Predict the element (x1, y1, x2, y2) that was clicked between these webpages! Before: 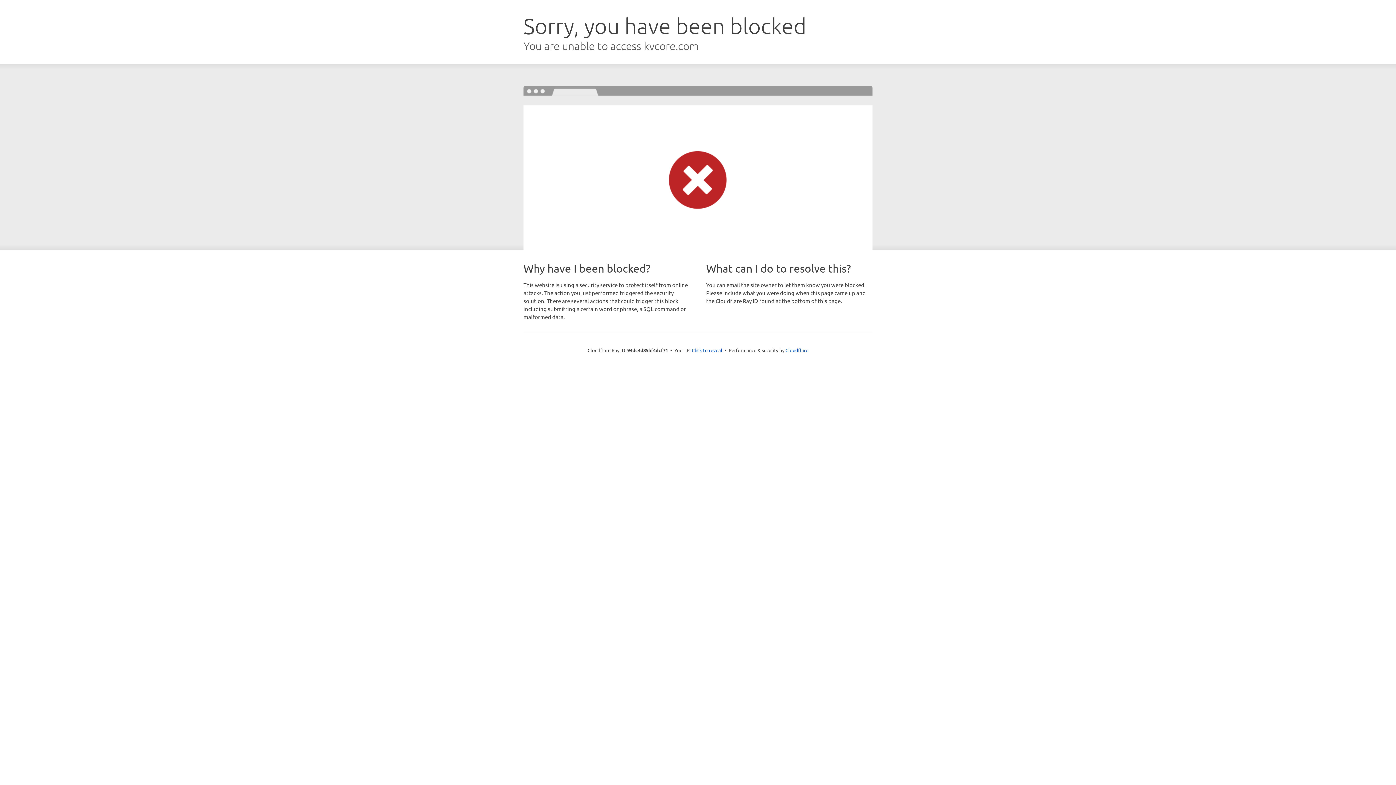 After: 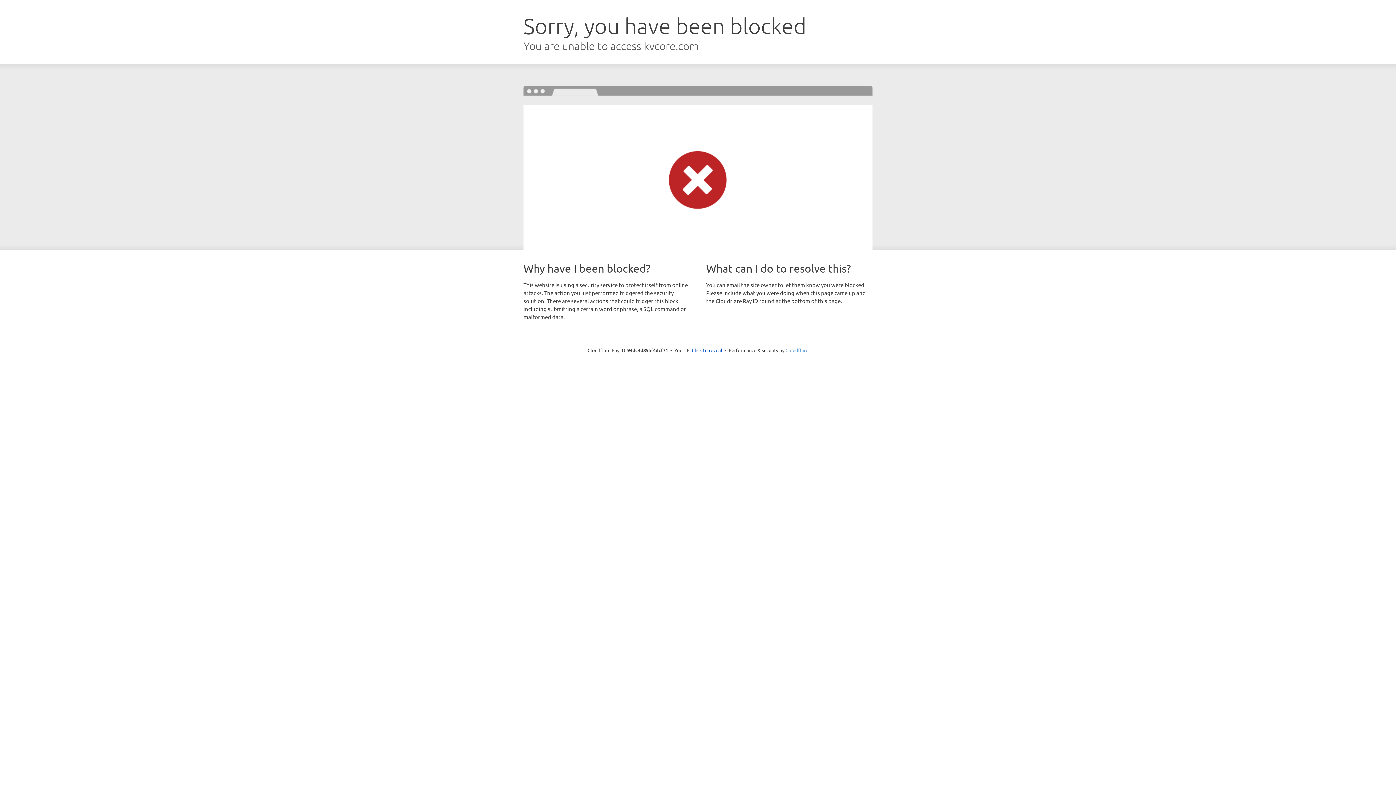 Action: bbox: (785, 347, 808, 353) label: Cloudflare